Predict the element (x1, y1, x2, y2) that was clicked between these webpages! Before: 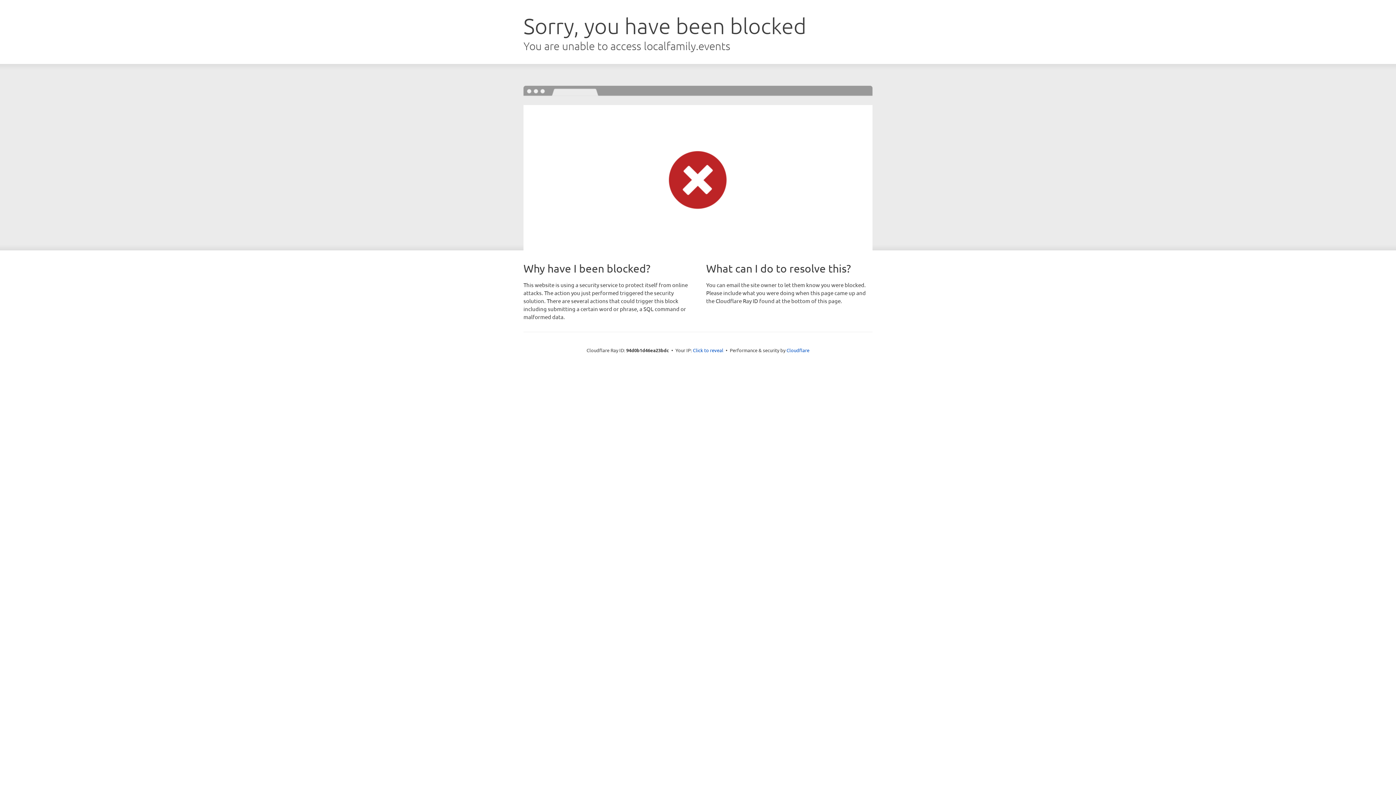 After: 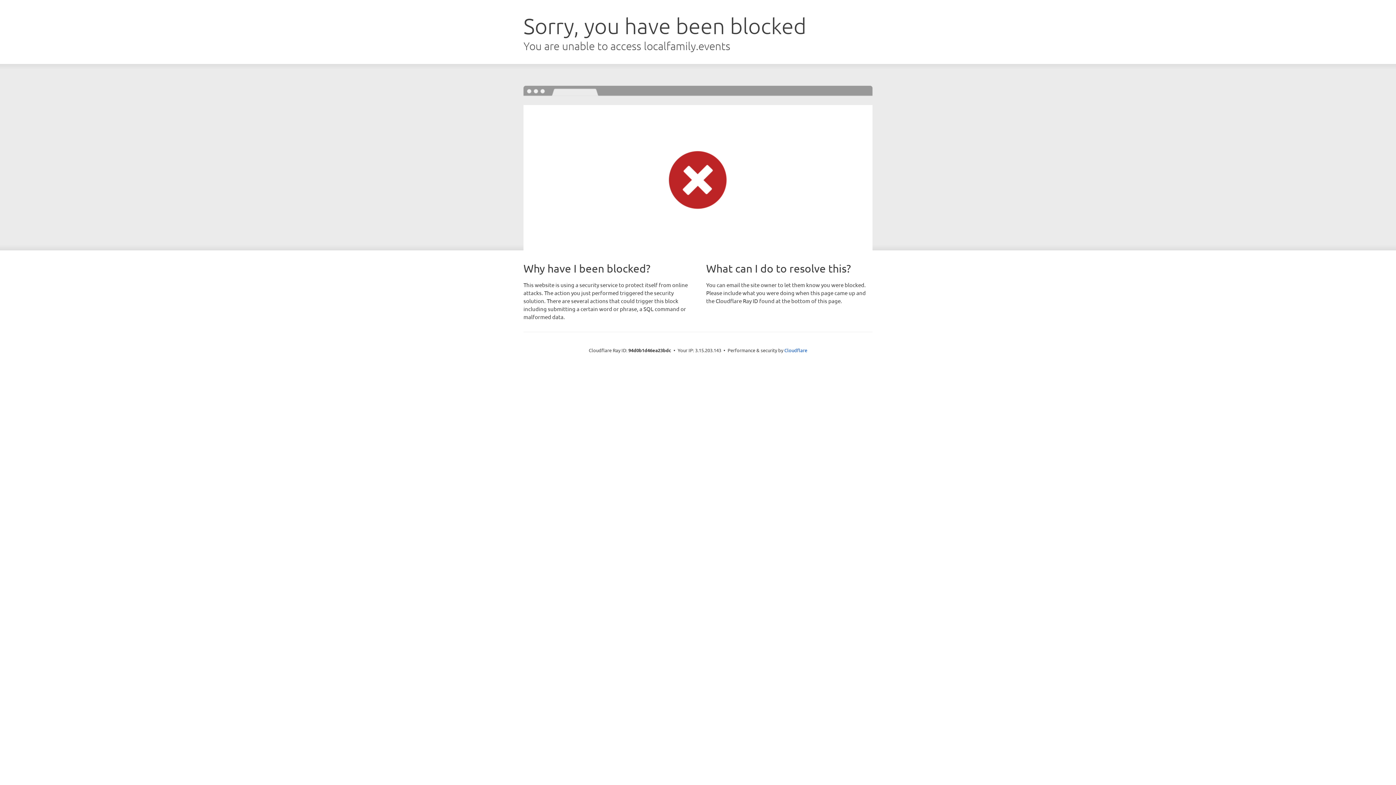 Action: bbox: (693, 346, 723, 353) label: Click to reveal